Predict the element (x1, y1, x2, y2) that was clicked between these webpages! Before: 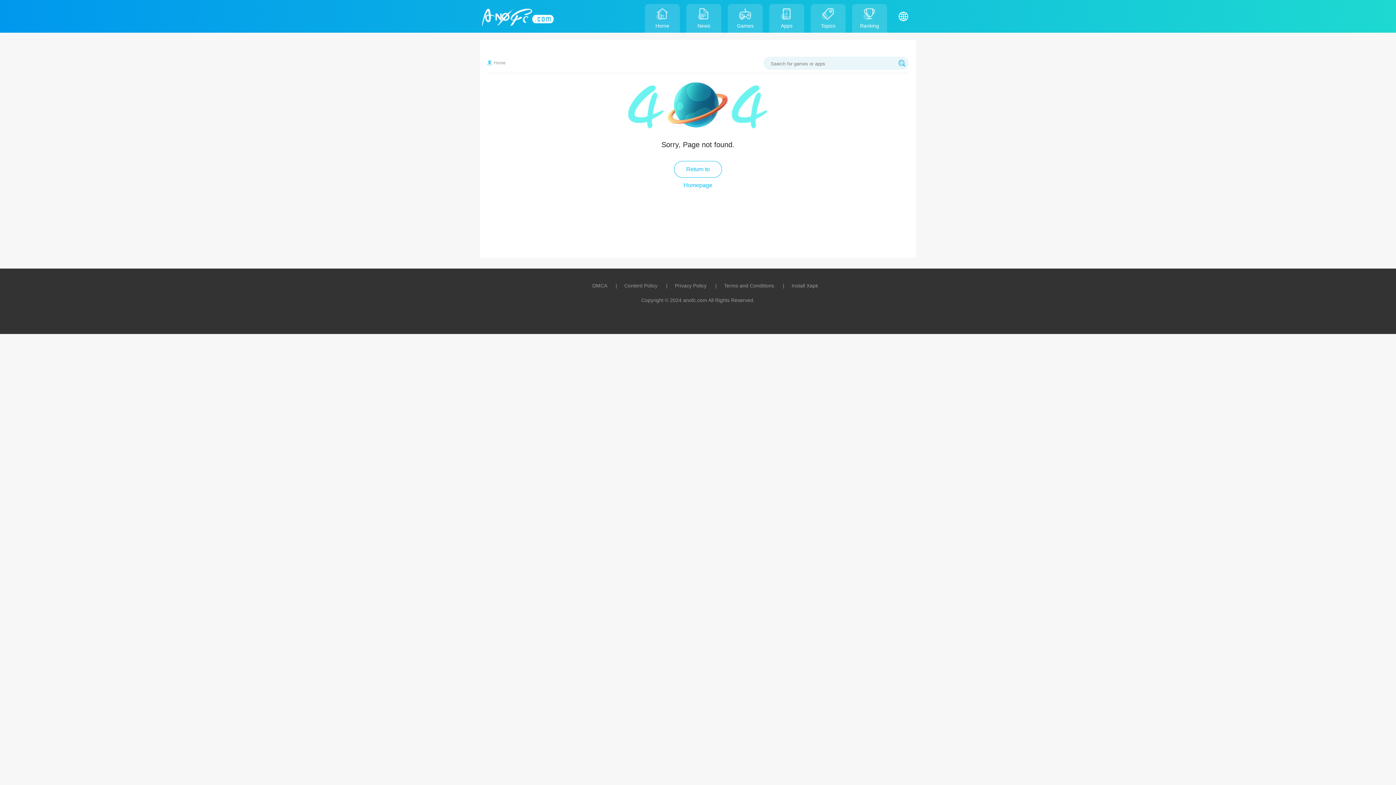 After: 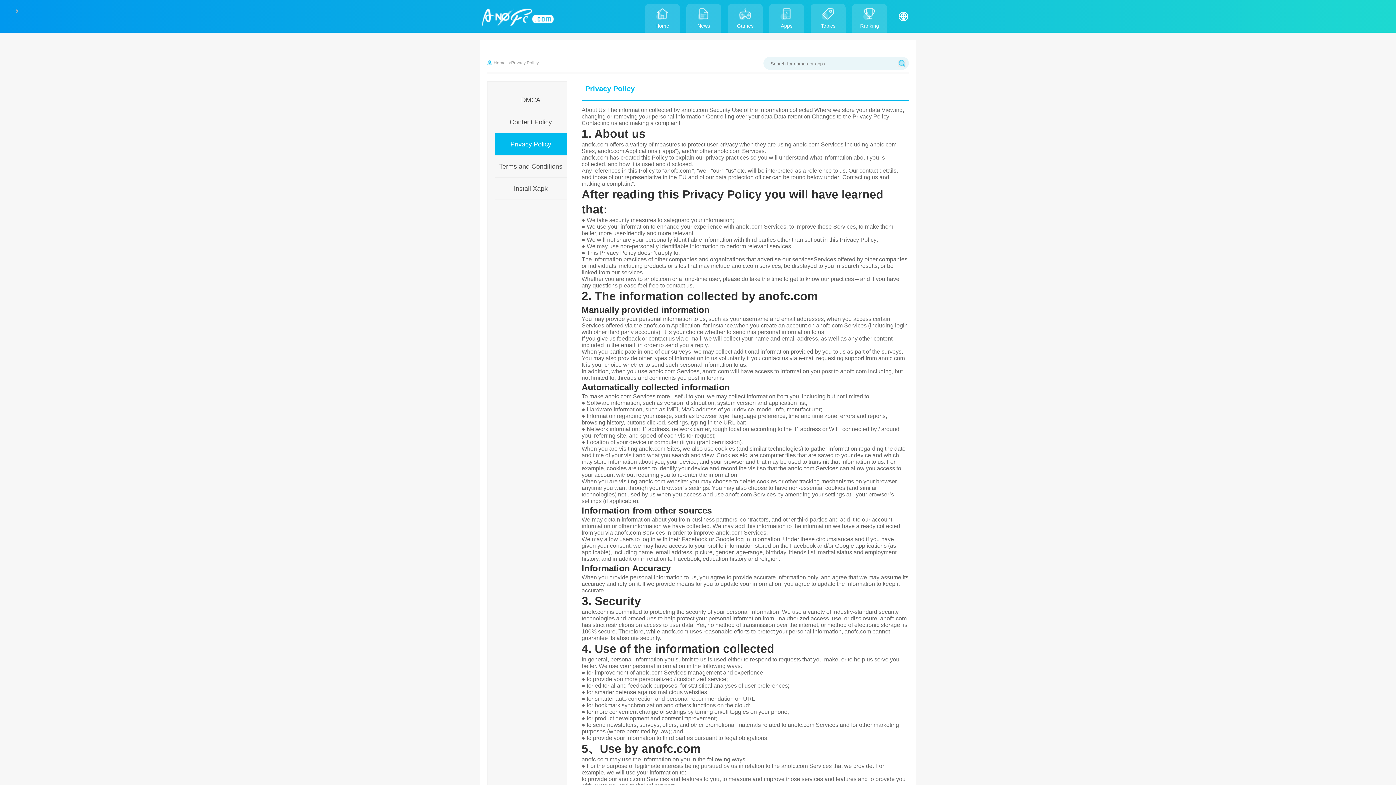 Action: bbox: (659, 282, 706, 288) label: Privacy Policy